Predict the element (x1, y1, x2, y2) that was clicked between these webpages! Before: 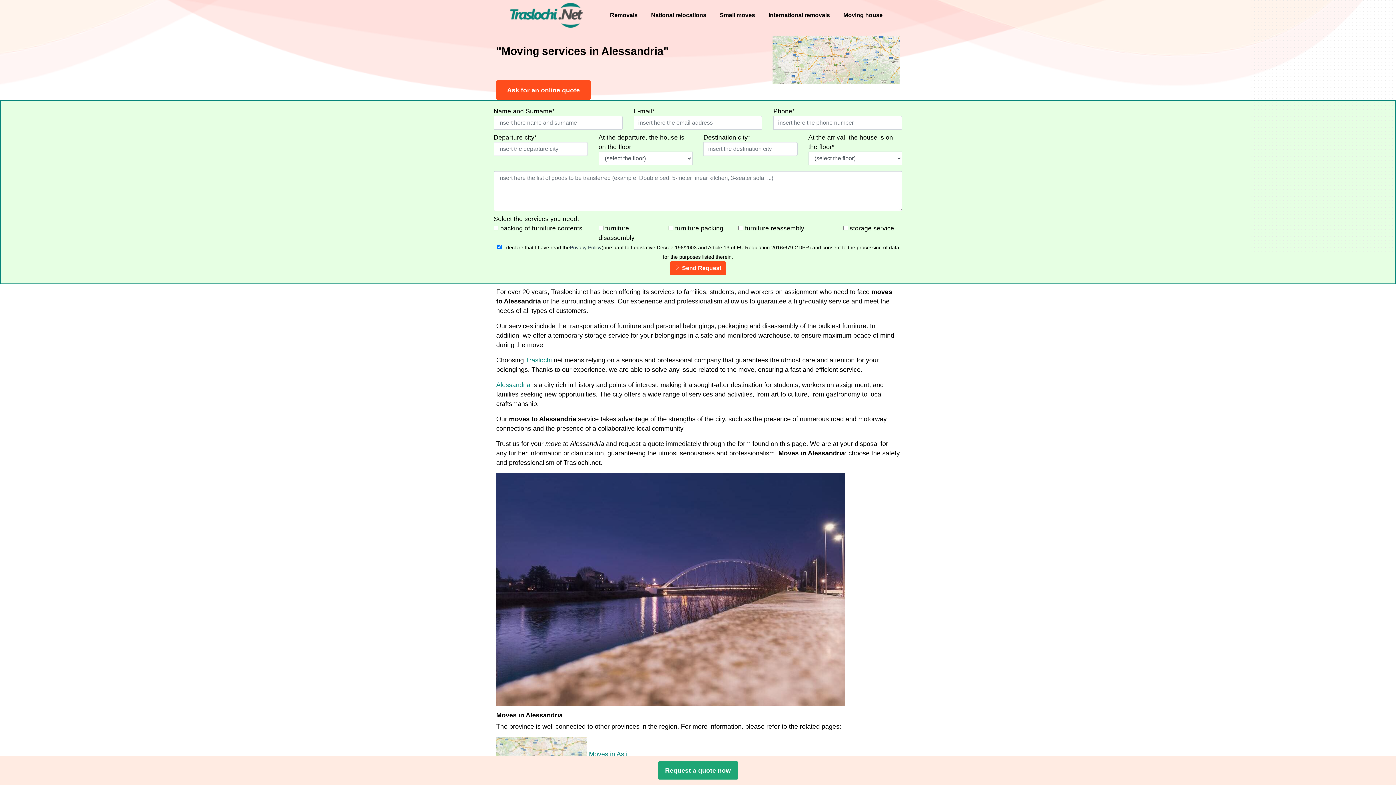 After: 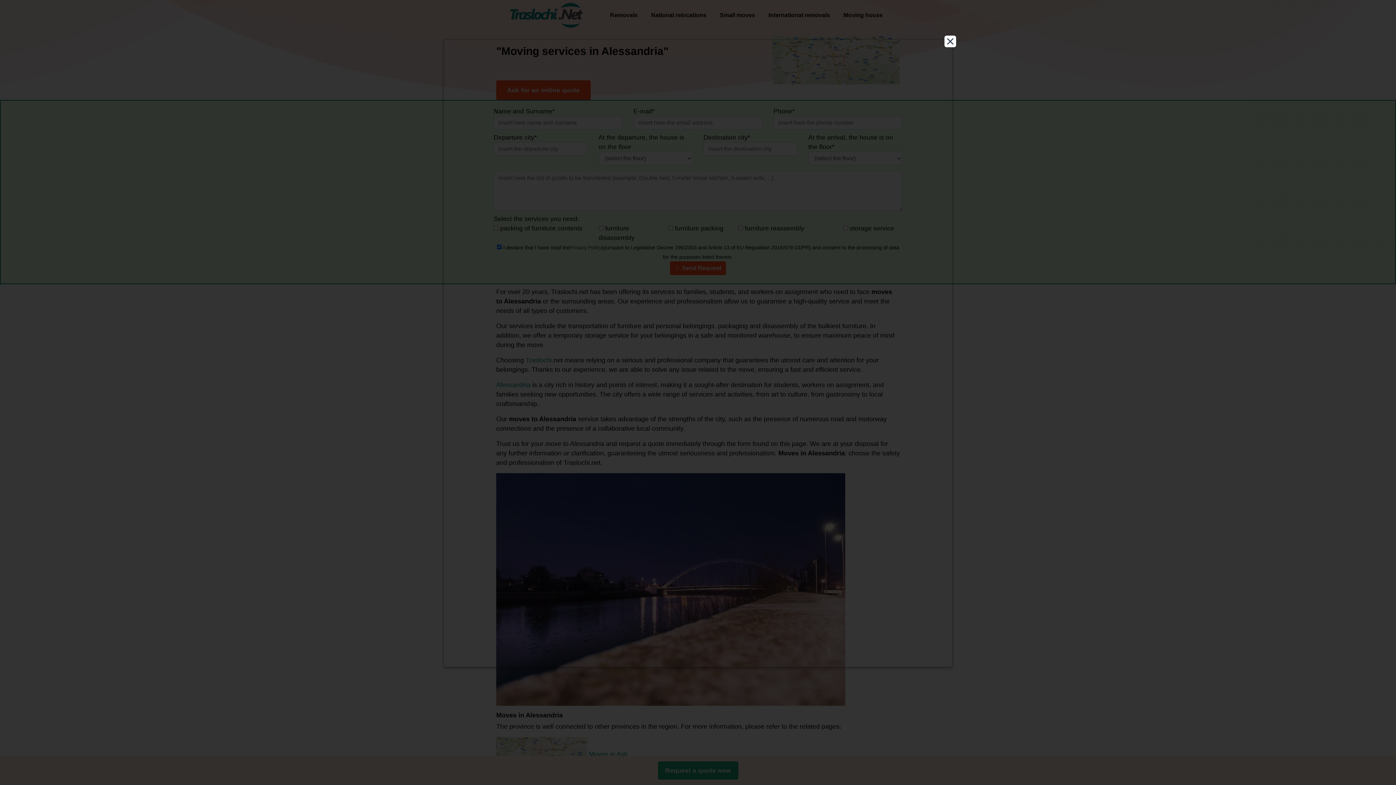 Action: label: Privacy Policy bbox: (570, 244, 601, 250)